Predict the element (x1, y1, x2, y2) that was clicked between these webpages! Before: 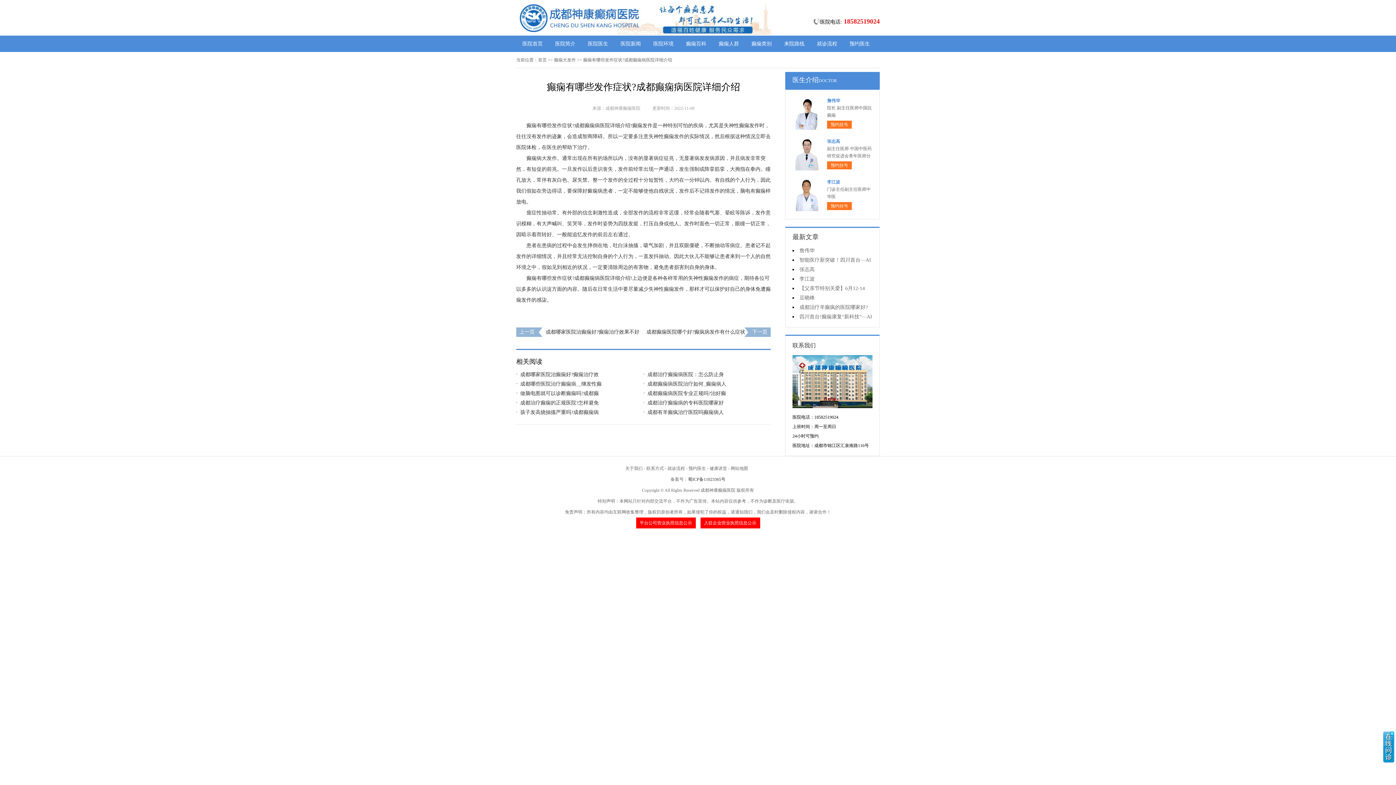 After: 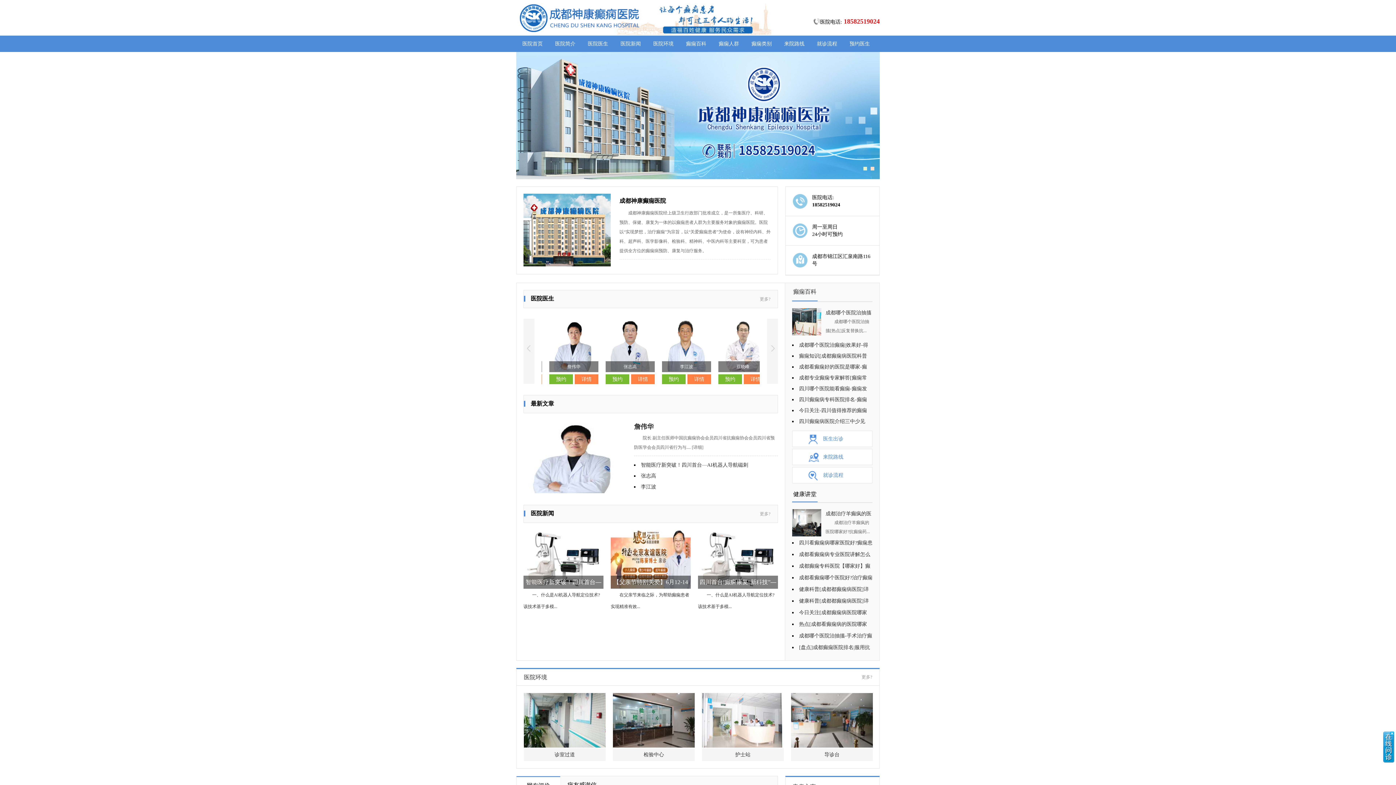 Action: label: 医院首页 bbox: (516, 35, 549, 52)